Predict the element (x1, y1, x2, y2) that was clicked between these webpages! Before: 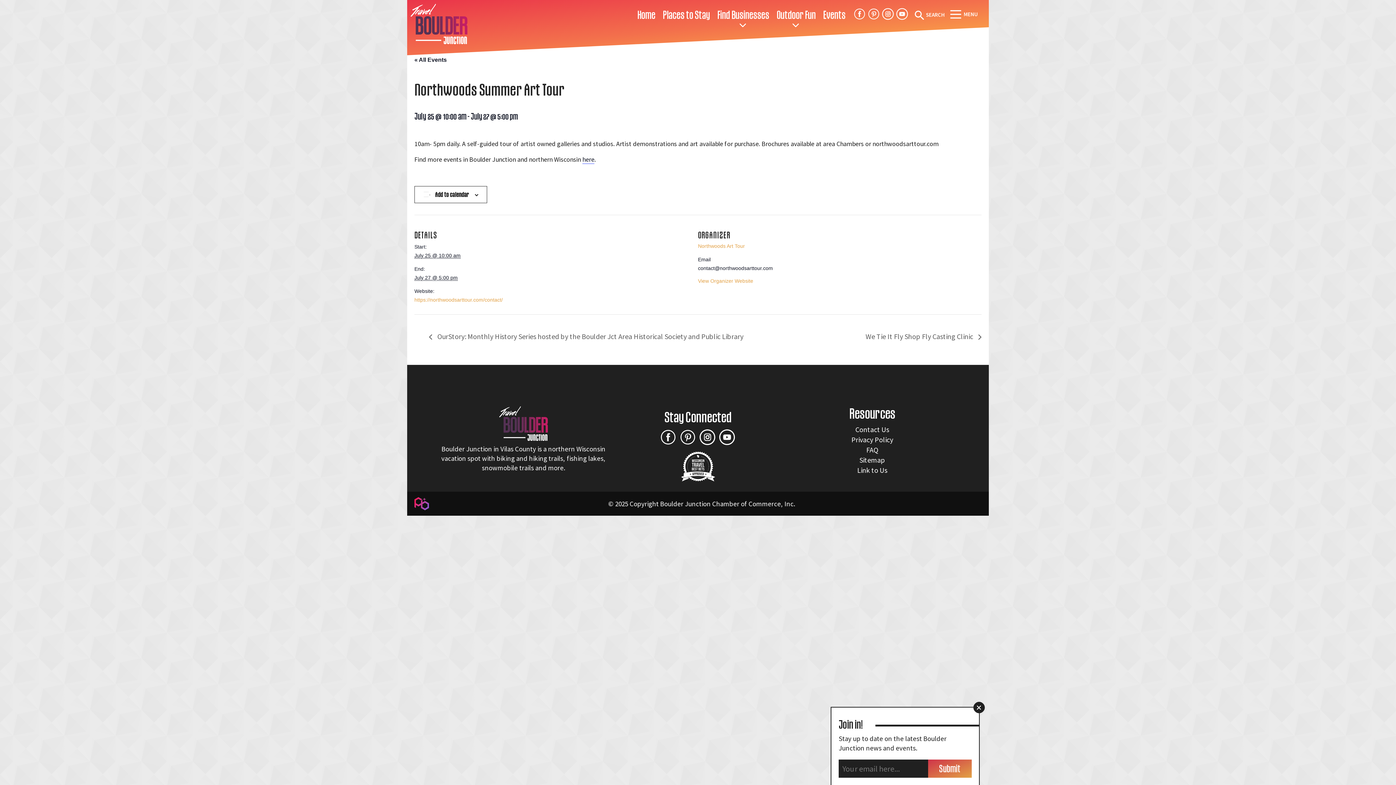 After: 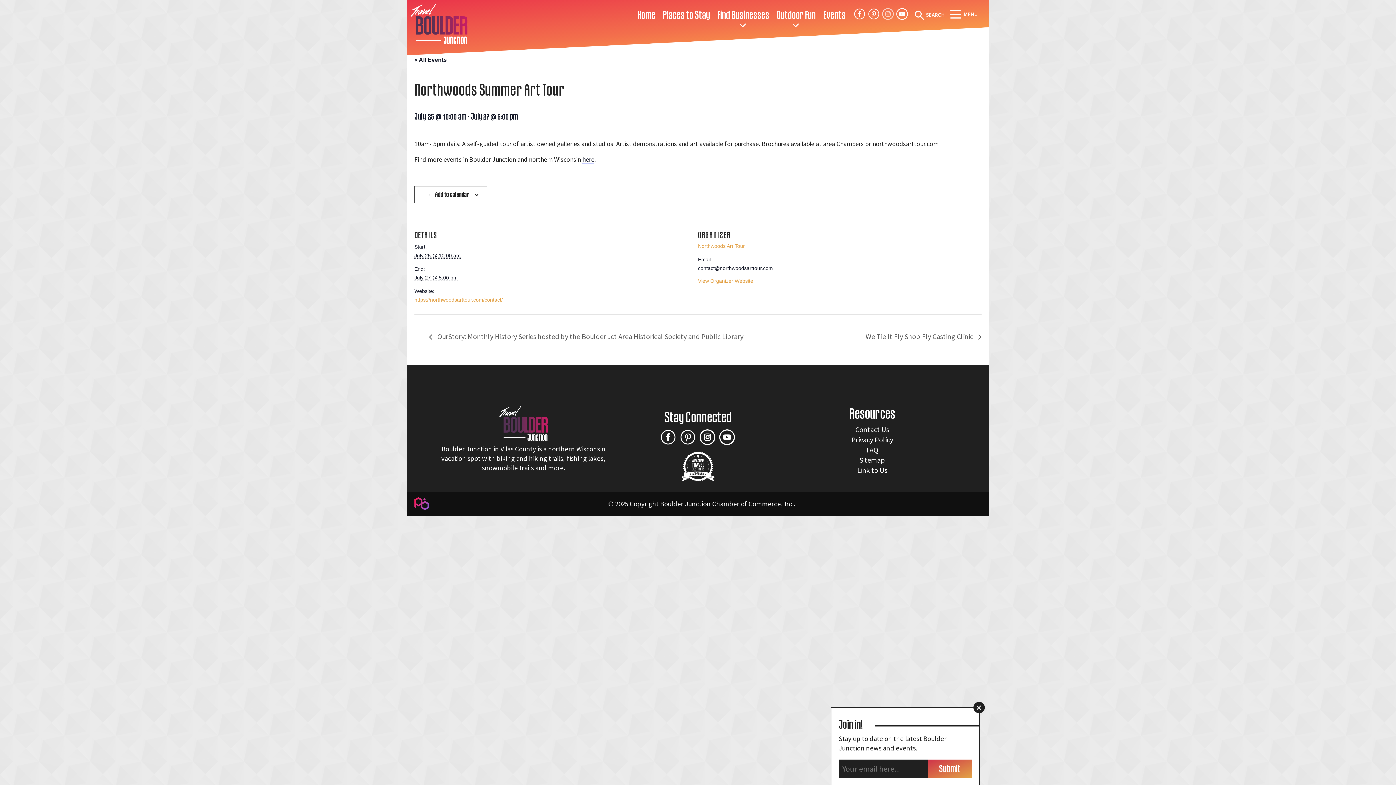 Action: bbox: (881, 7, 894, 20)